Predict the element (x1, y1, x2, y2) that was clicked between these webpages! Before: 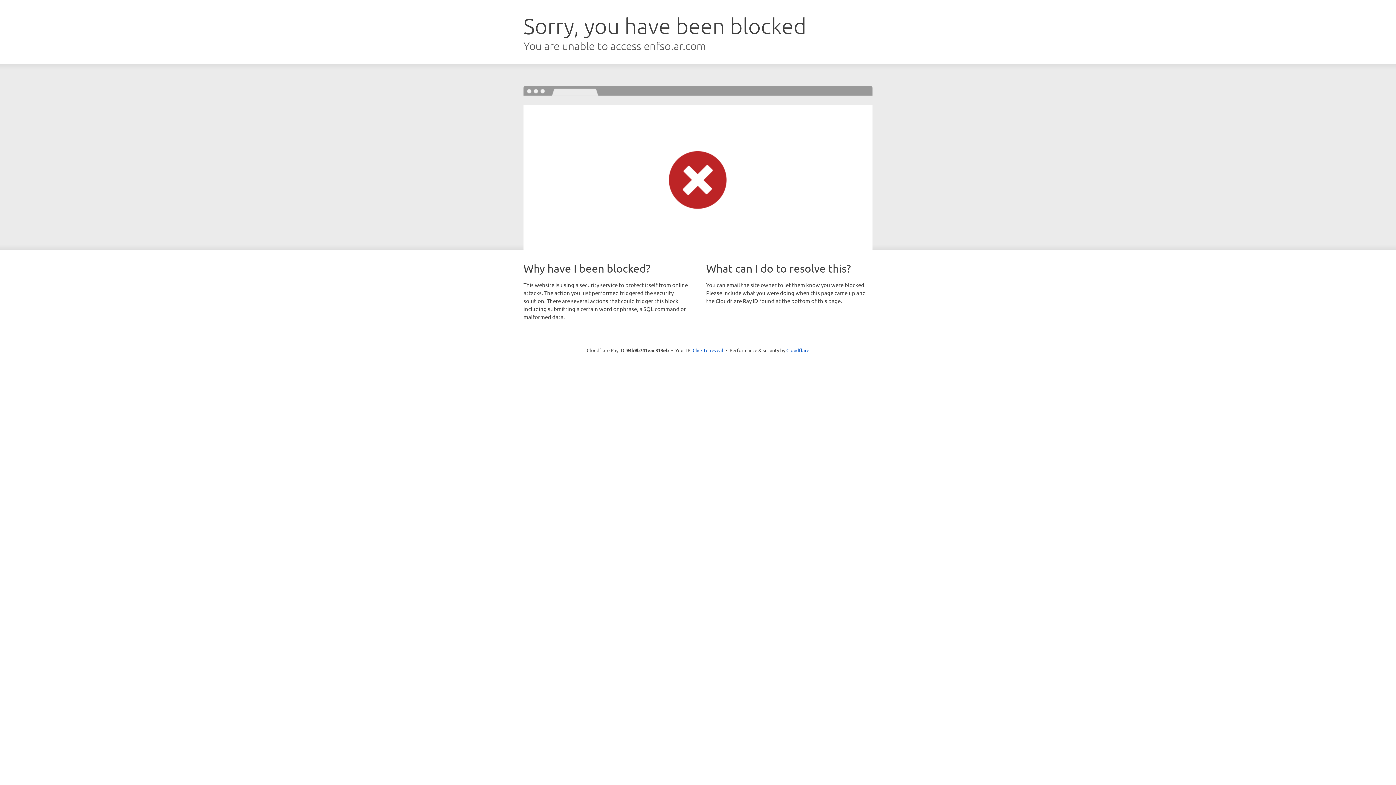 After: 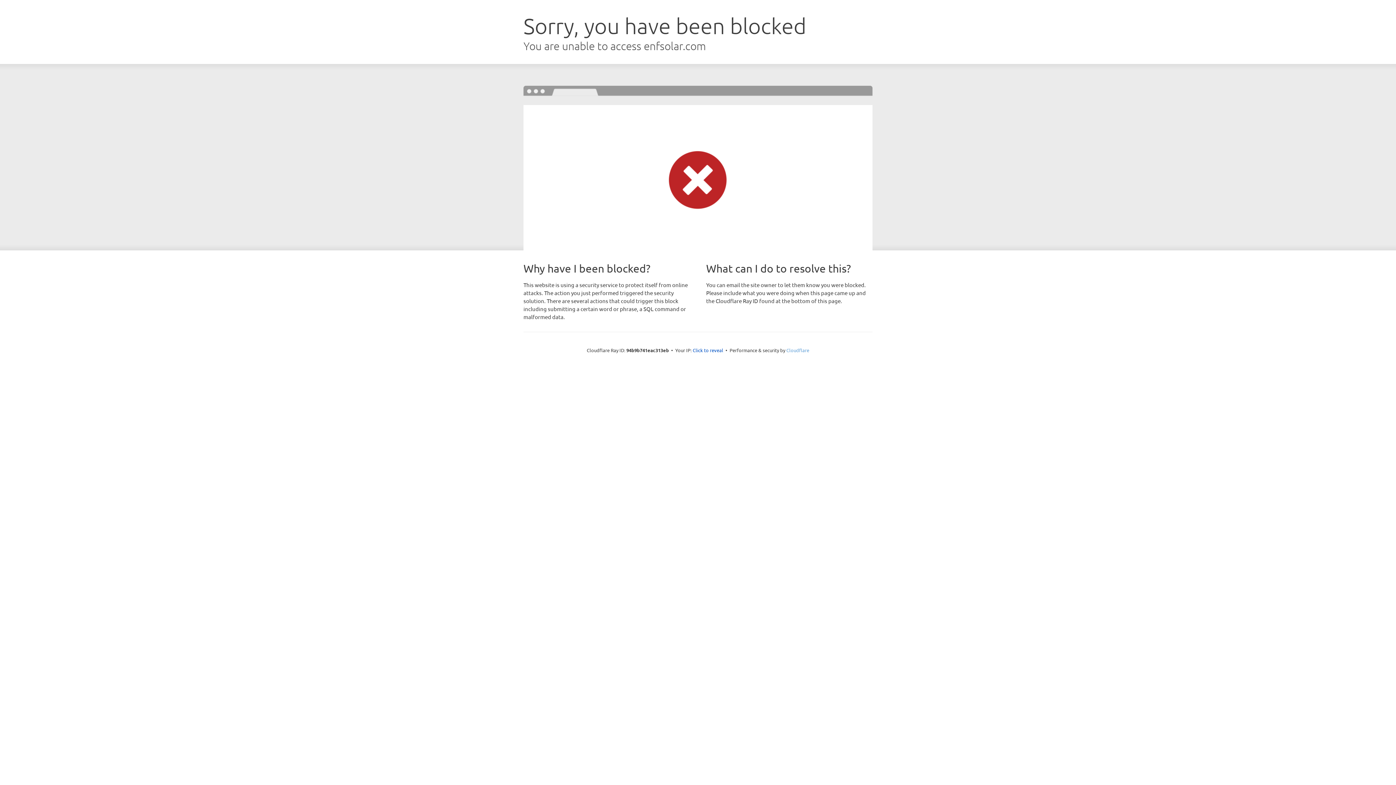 Action: bbox: (786, 347, 809, 353) label: Cloudflare